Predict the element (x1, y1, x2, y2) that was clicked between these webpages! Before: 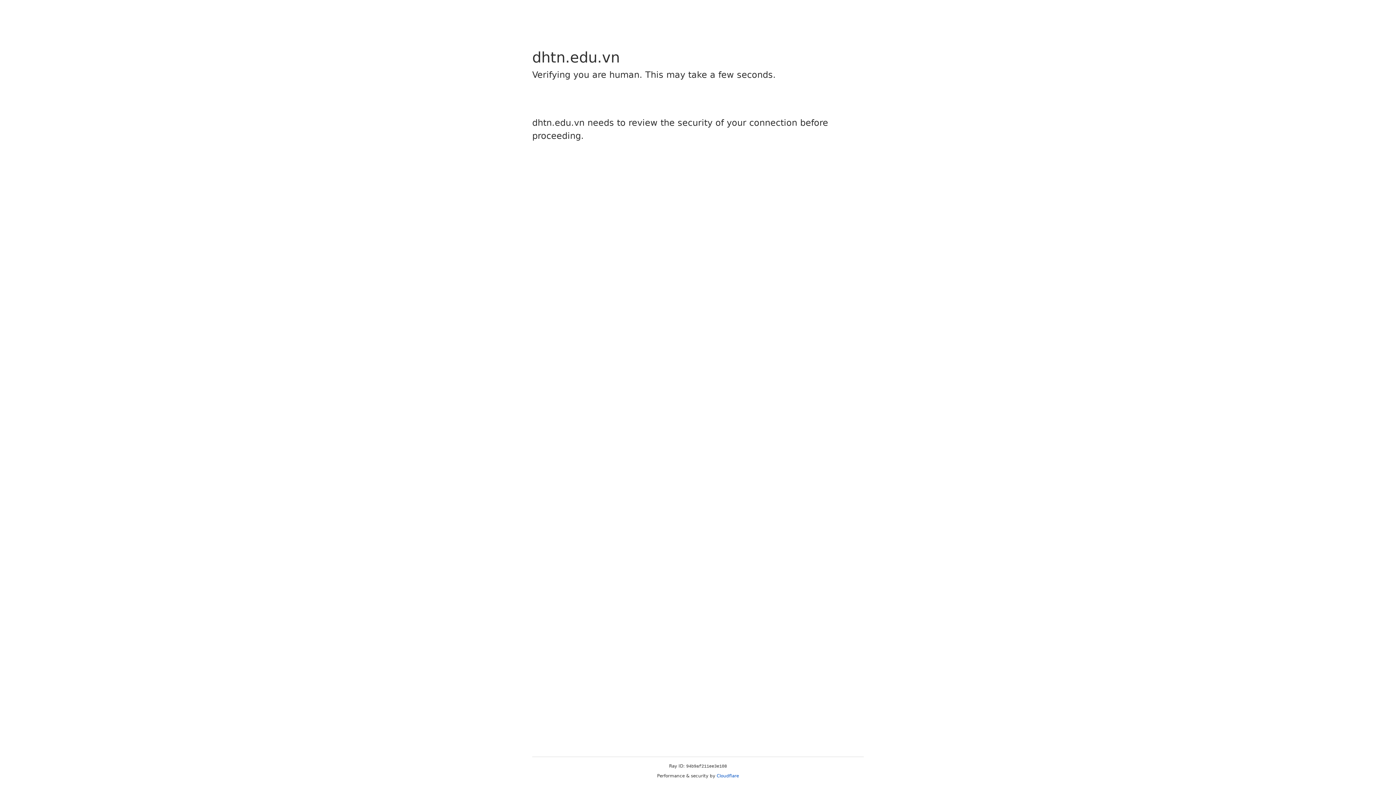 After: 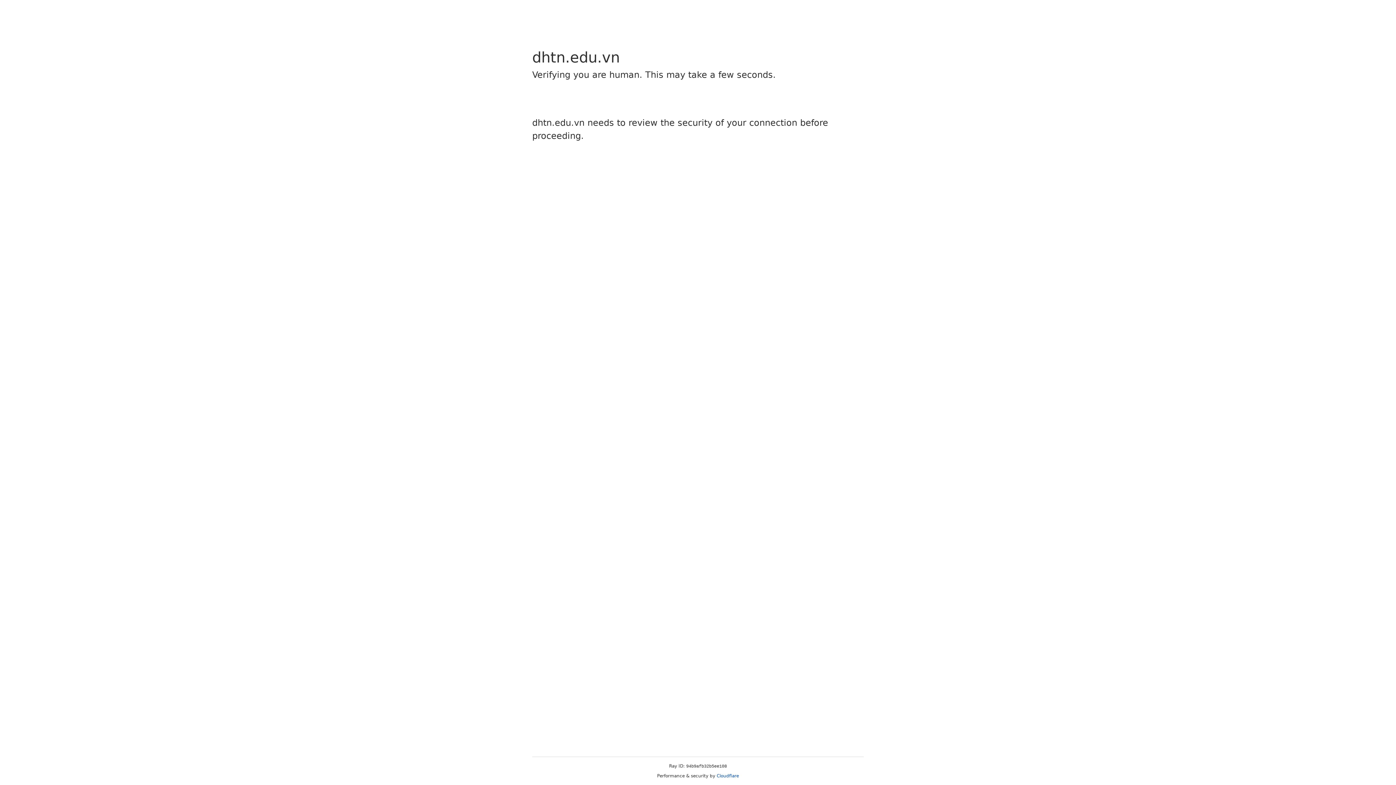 Action: label: Cloudflare bbox: (716, 773, 739, 778)